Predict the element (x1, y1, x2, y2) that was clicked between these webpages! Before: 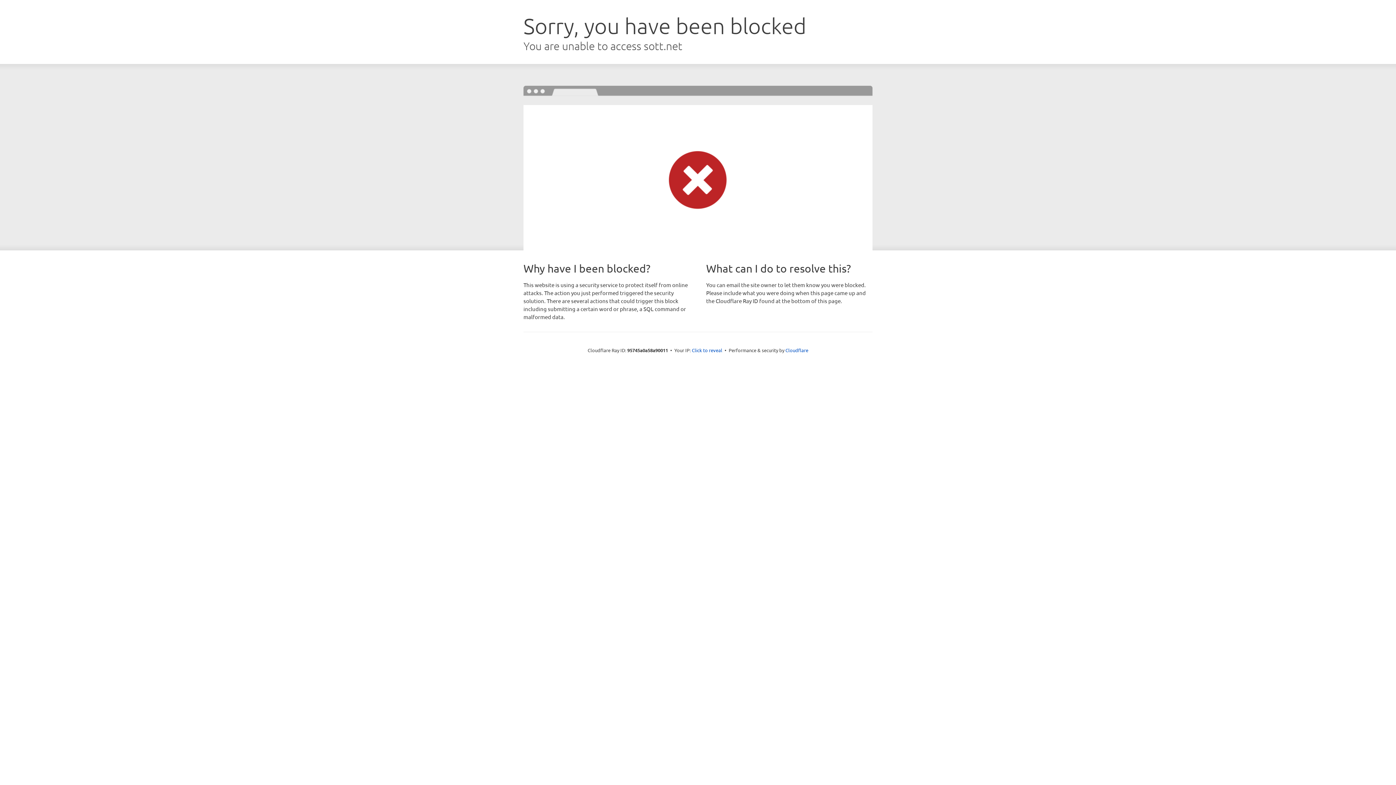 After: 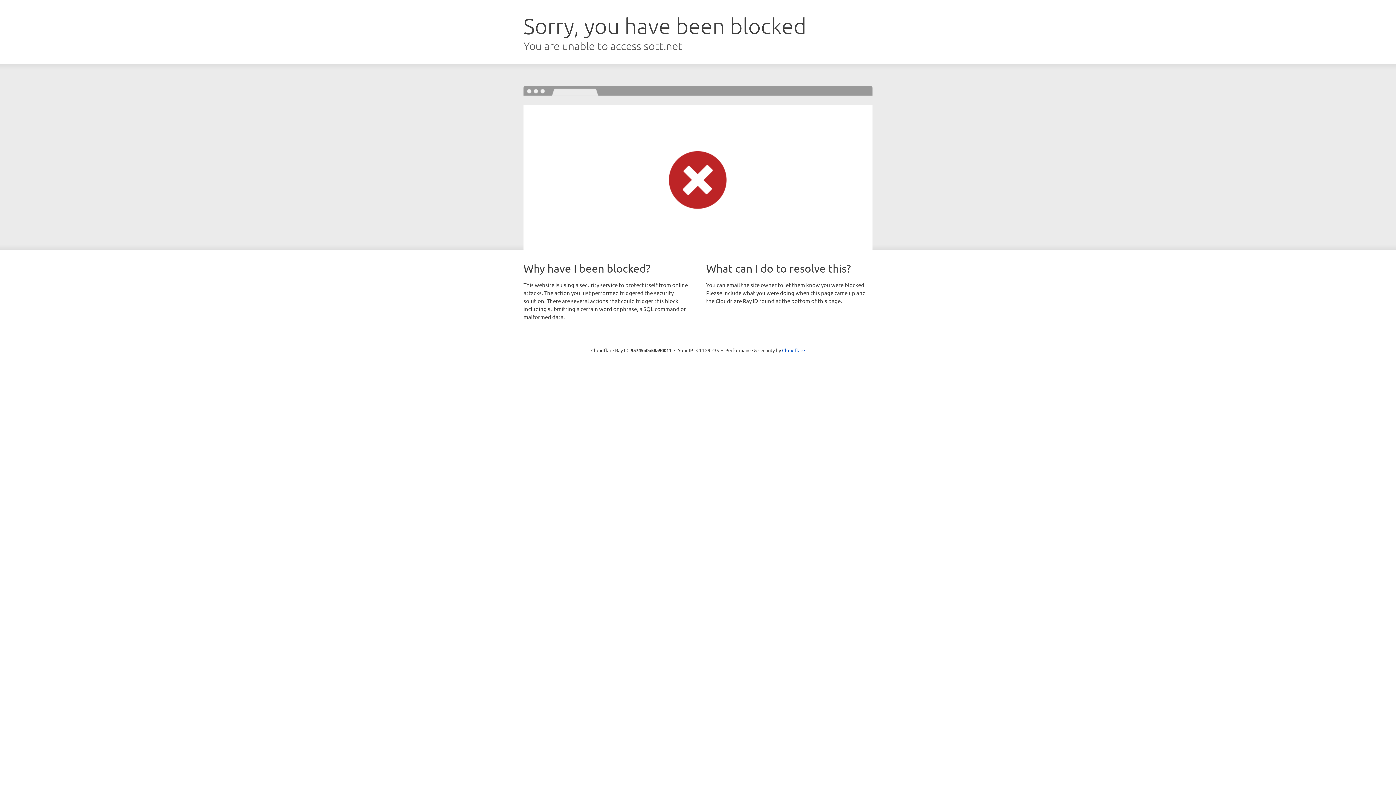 Action: bbox: (692, 346, 722, 353) label: Click to reveal